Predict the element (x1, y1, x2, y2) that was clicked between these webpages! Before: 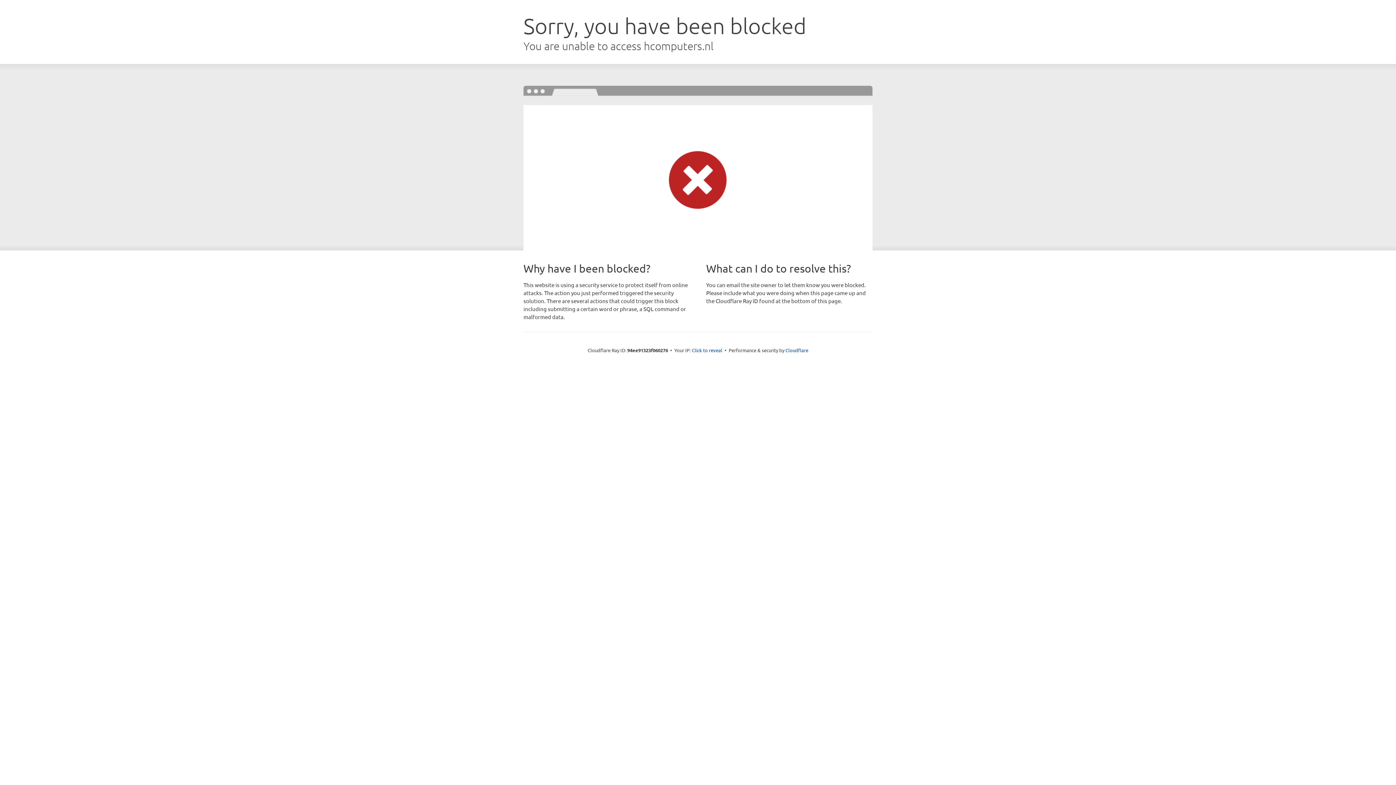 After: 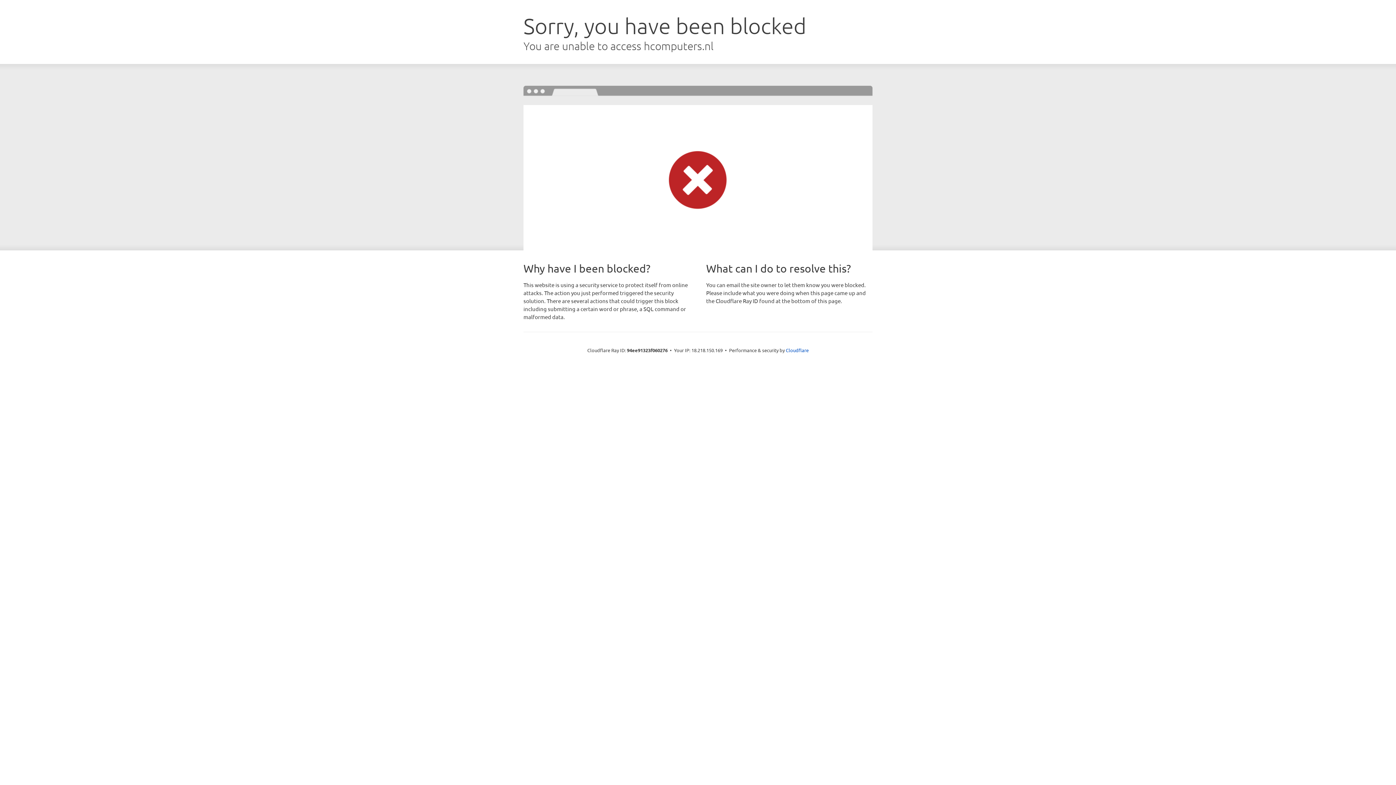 Action: bbox: (692, 346, 722, 353) label: Click to reveal